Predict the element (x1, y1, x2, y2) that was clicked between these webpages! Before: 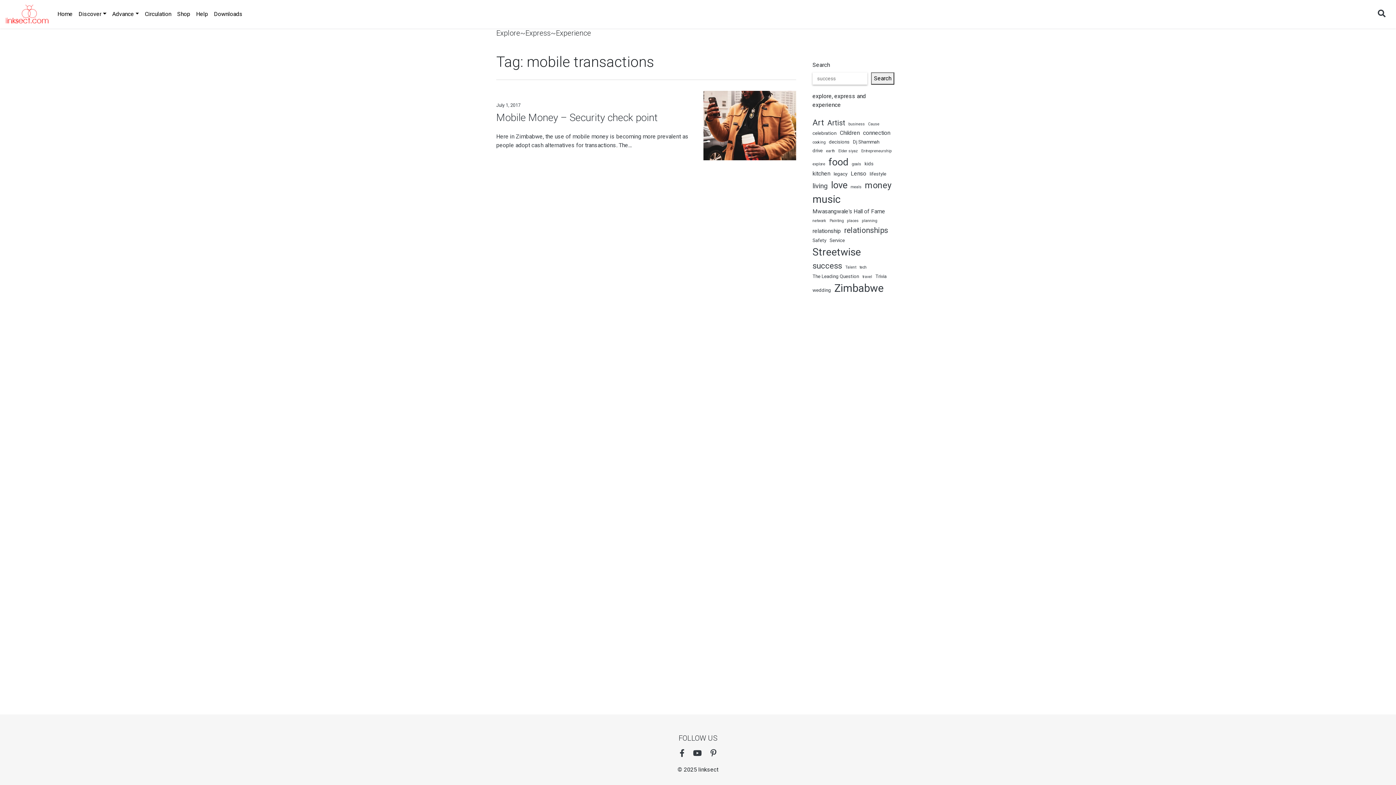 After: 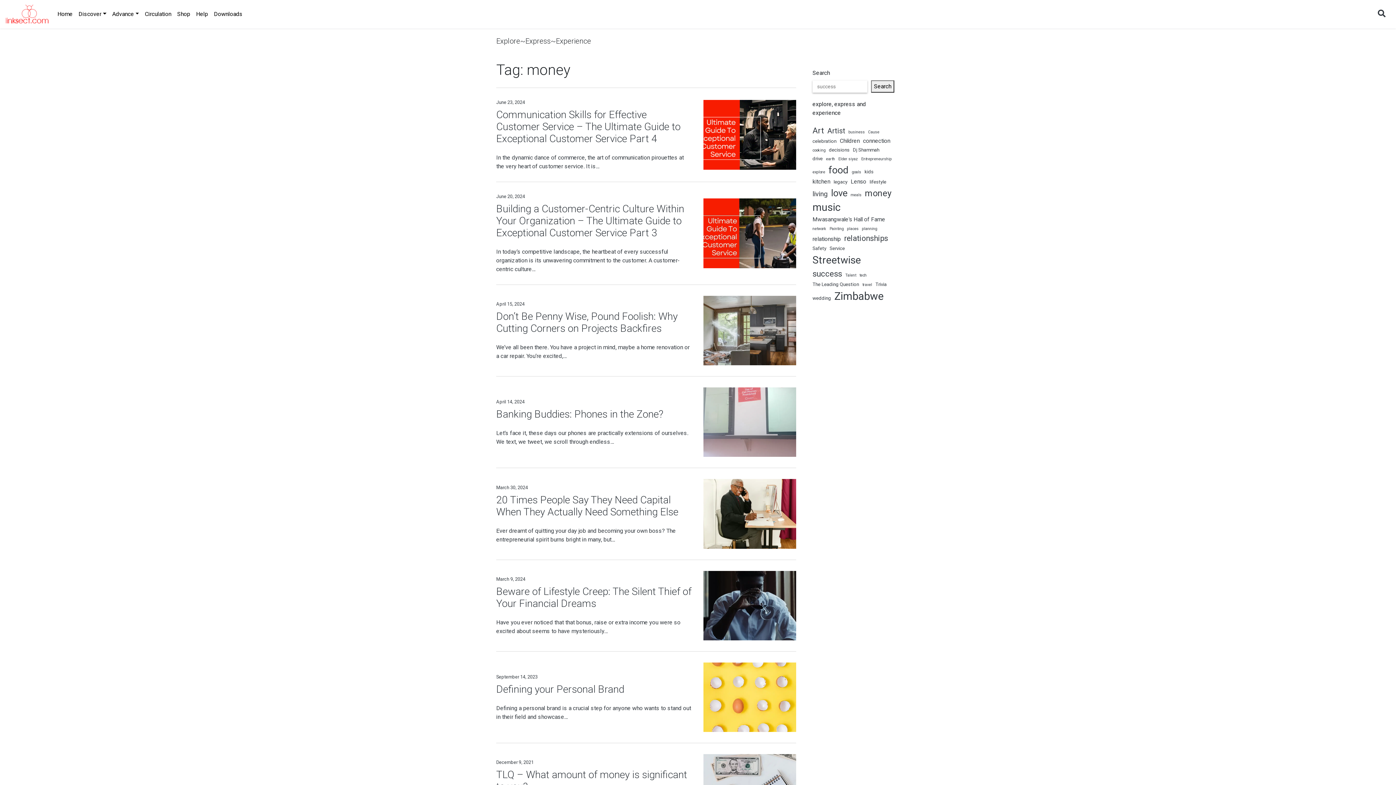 Action: label: money (11 items) bbox: (865, 178, 891, 192)